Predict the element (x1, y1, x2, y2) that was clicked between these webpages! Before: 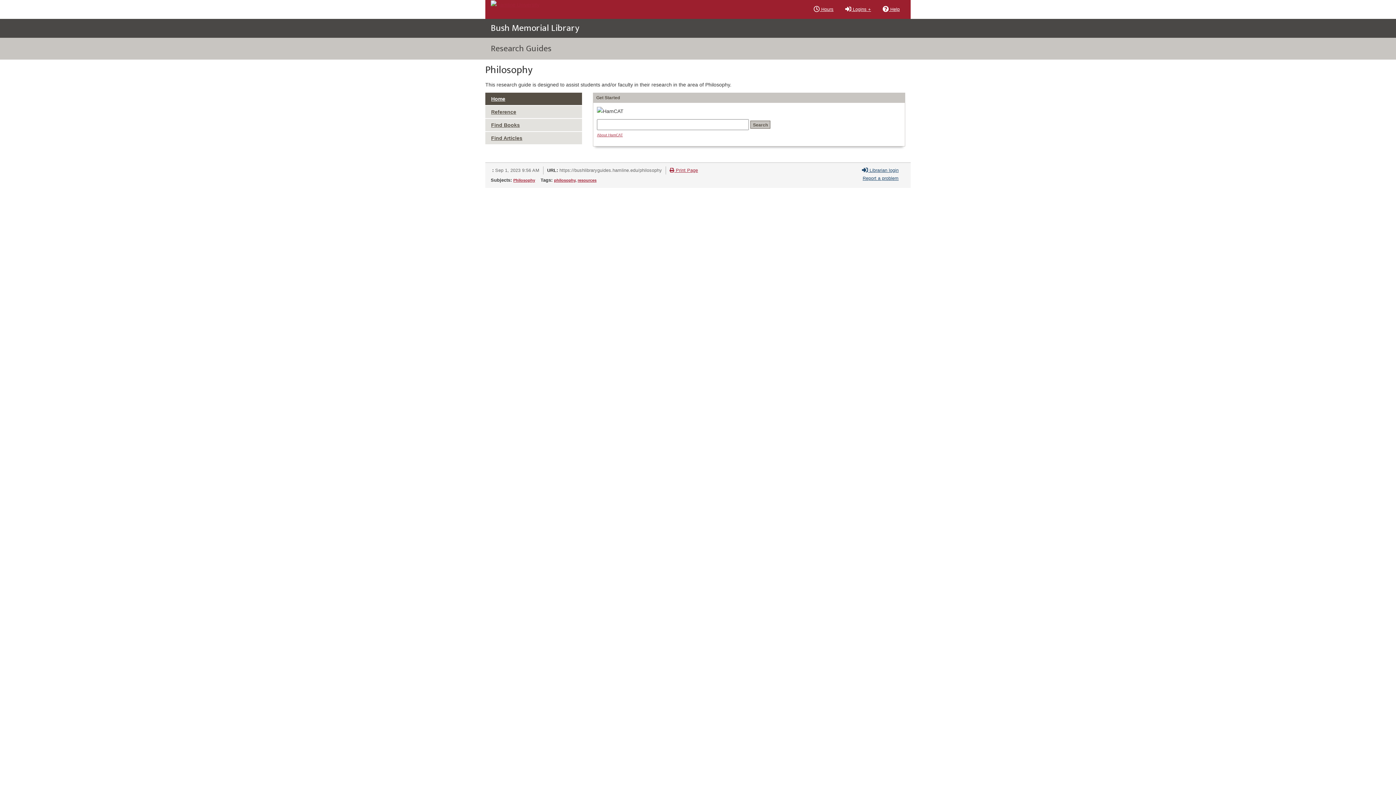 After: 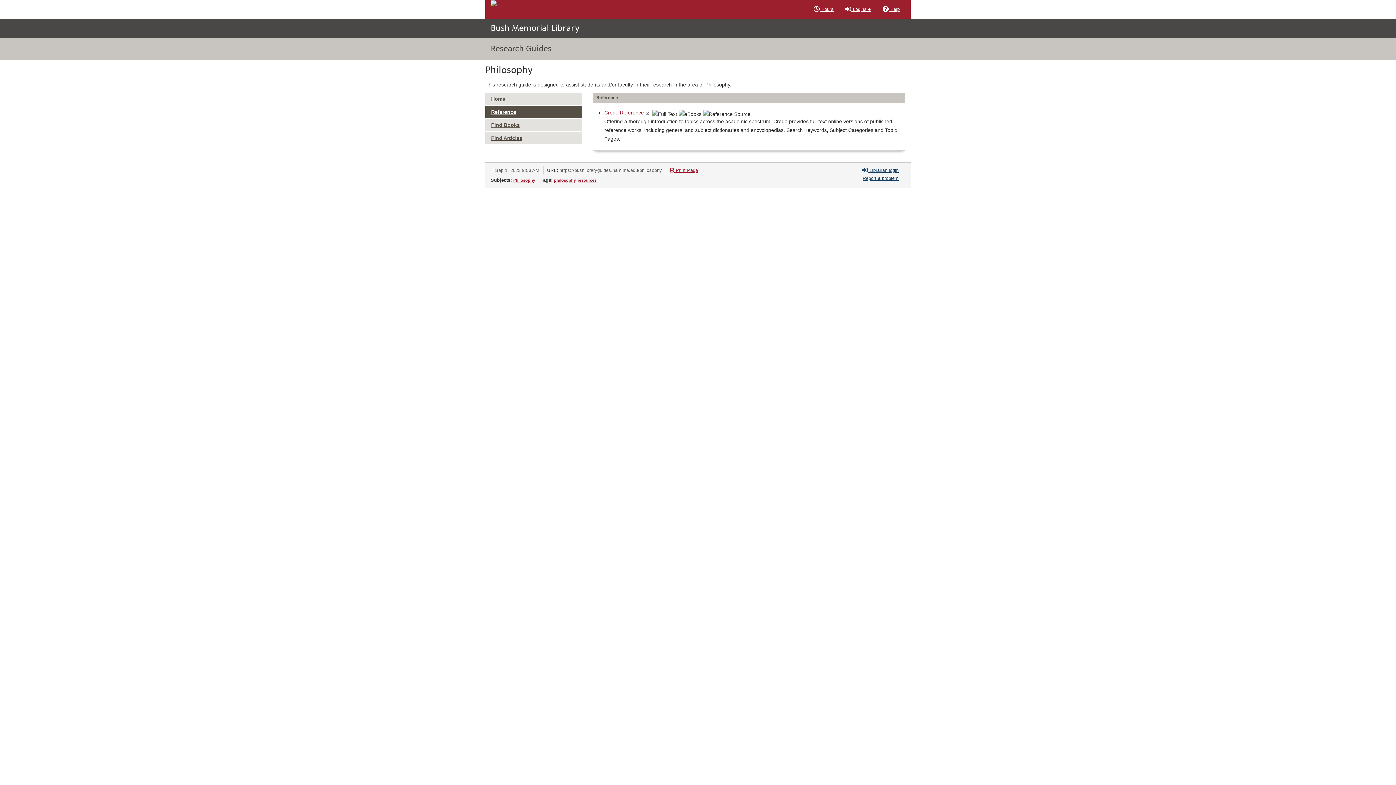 Action: label: Reference bbox: (485, 105, 582, 118)